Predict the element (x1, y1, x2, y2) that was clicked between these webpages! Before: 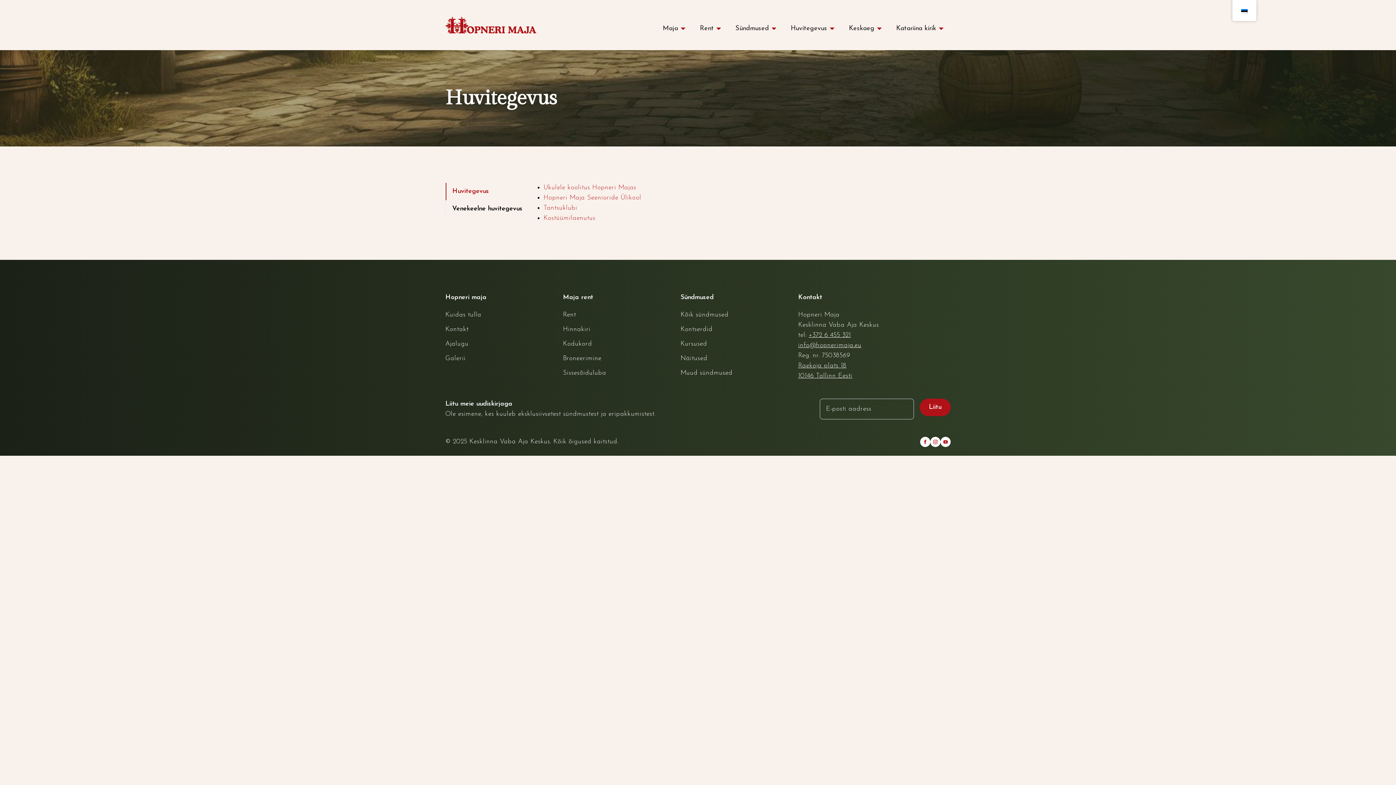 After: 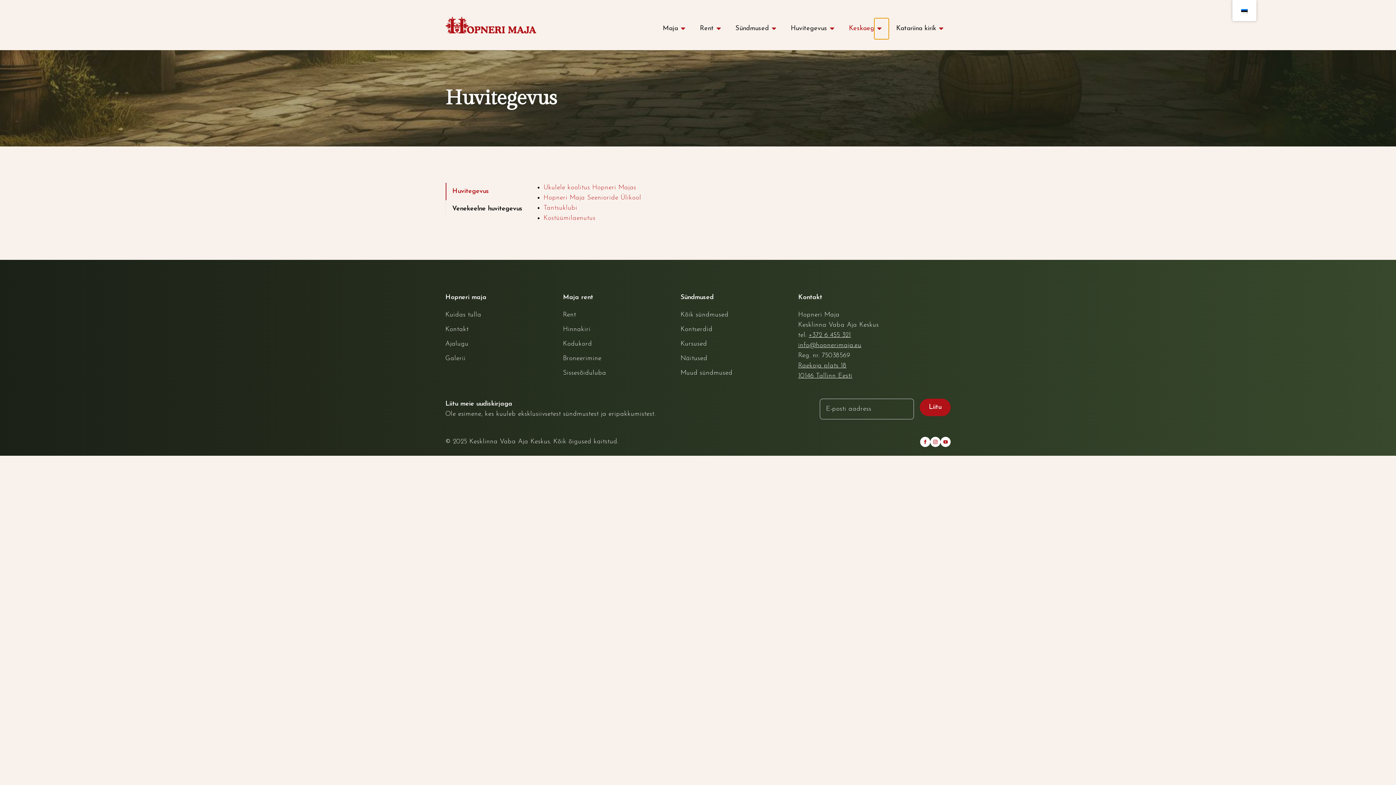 Action: label: Keskaeg Submenu bbox: (874, 18, 889, 39)